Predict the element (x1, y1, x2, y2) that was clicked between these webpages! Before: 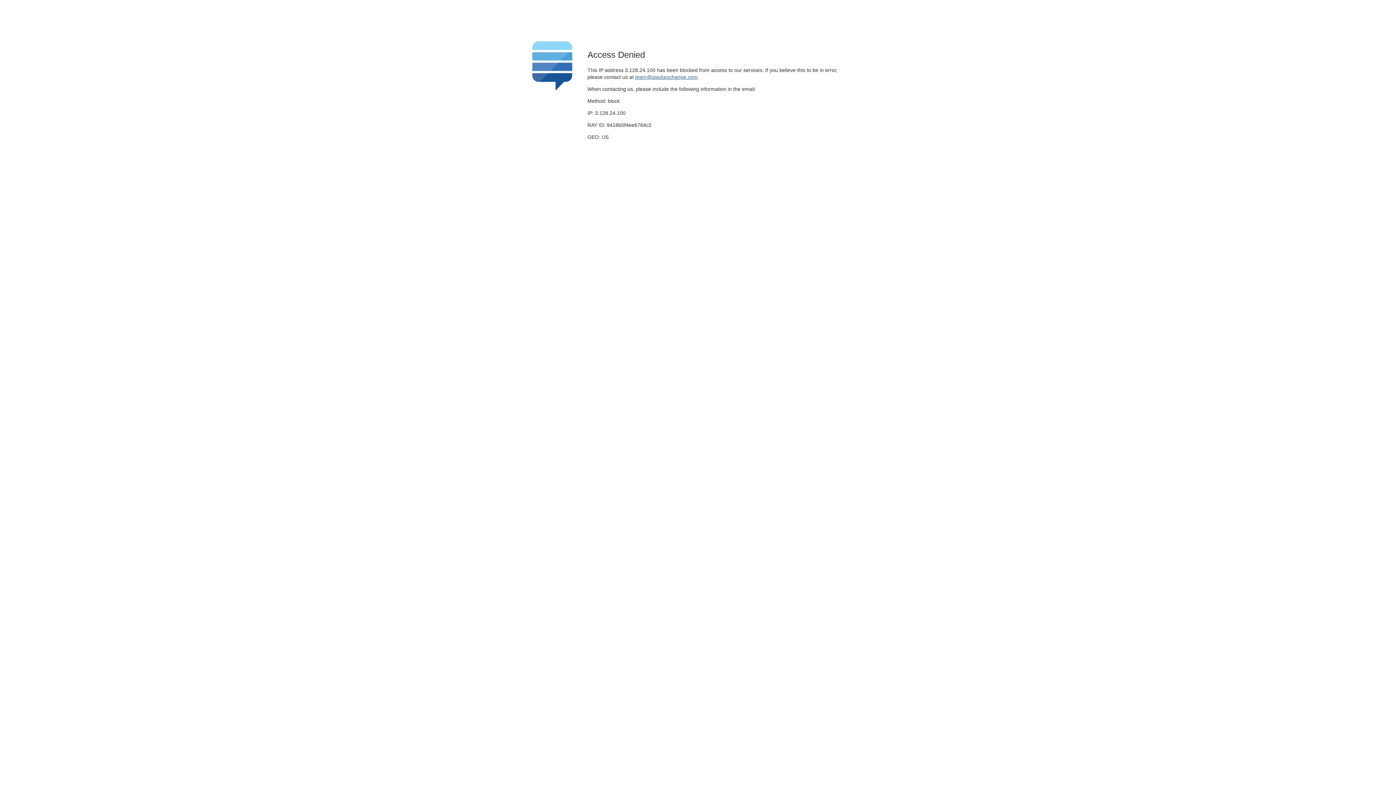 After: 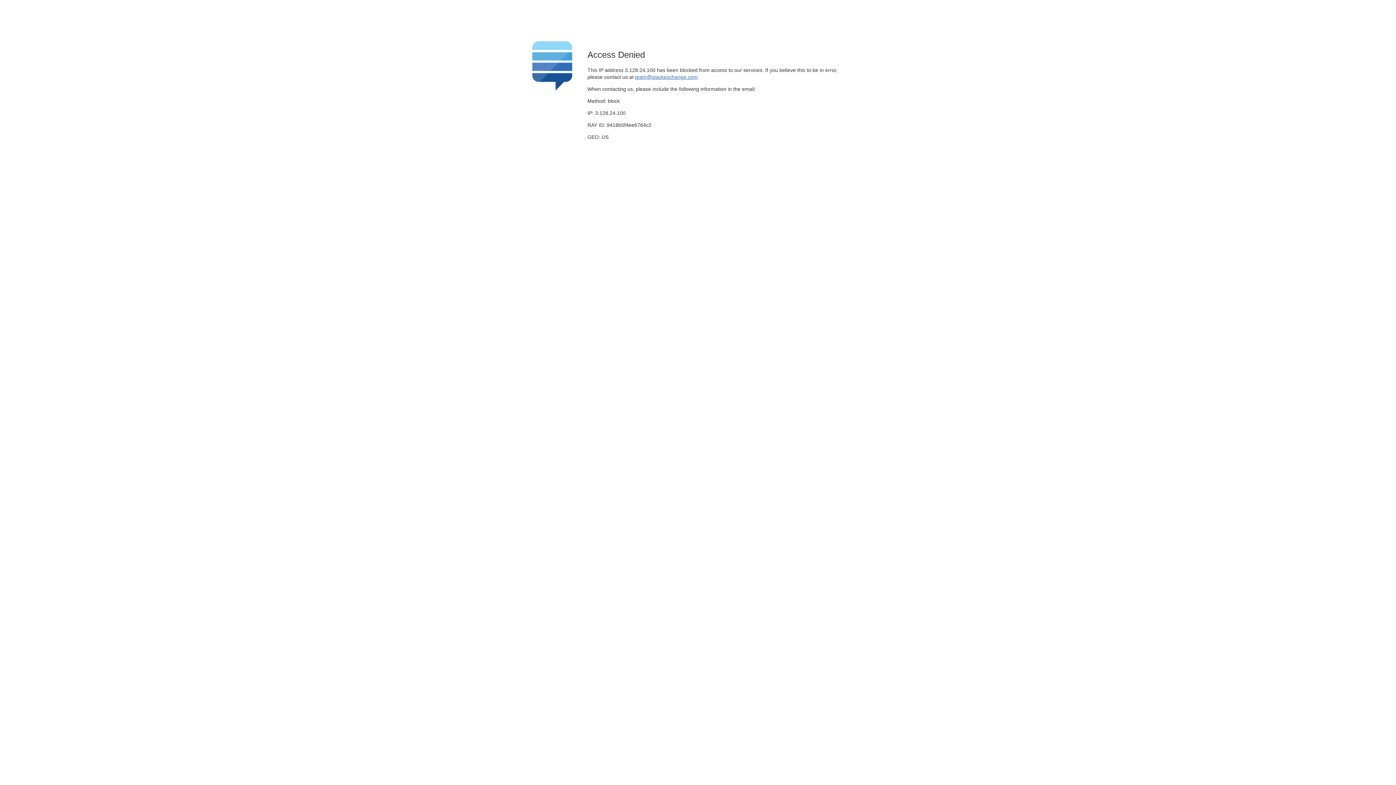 Action: label: team@stackexchange.com bbox: (635, 74, 697, 79)